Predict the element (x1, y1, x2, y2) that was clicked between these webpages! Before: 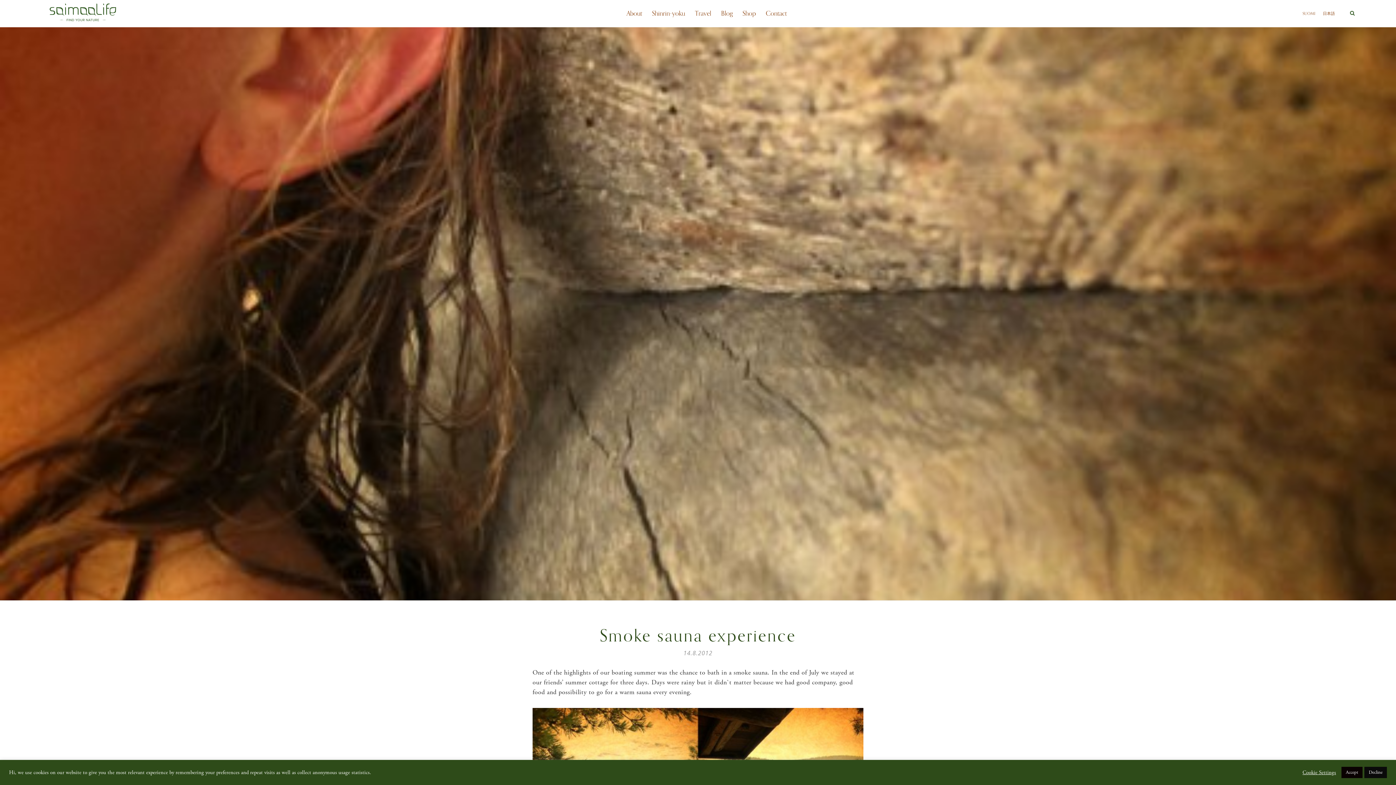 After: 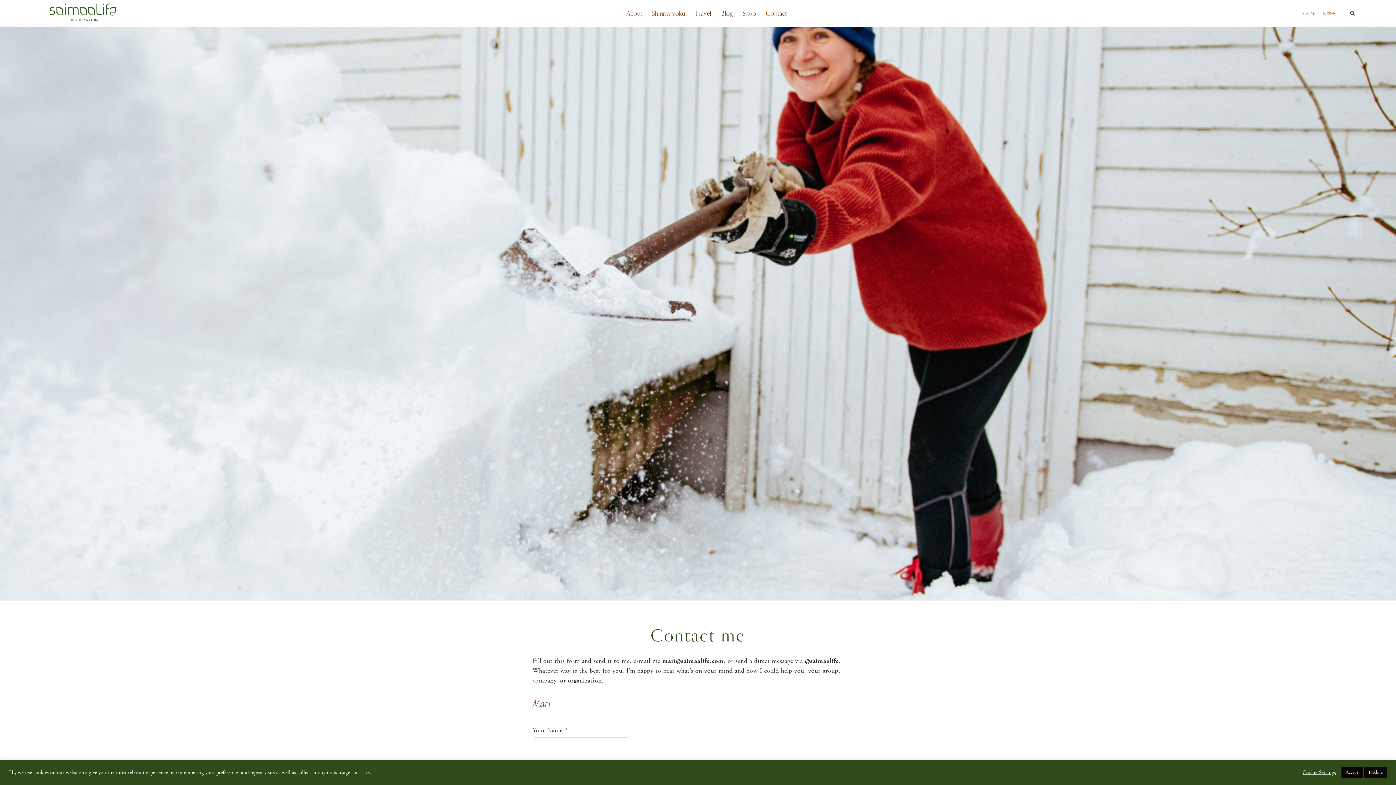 Action: bbox: (766, 0, 787, 27) label: Contact